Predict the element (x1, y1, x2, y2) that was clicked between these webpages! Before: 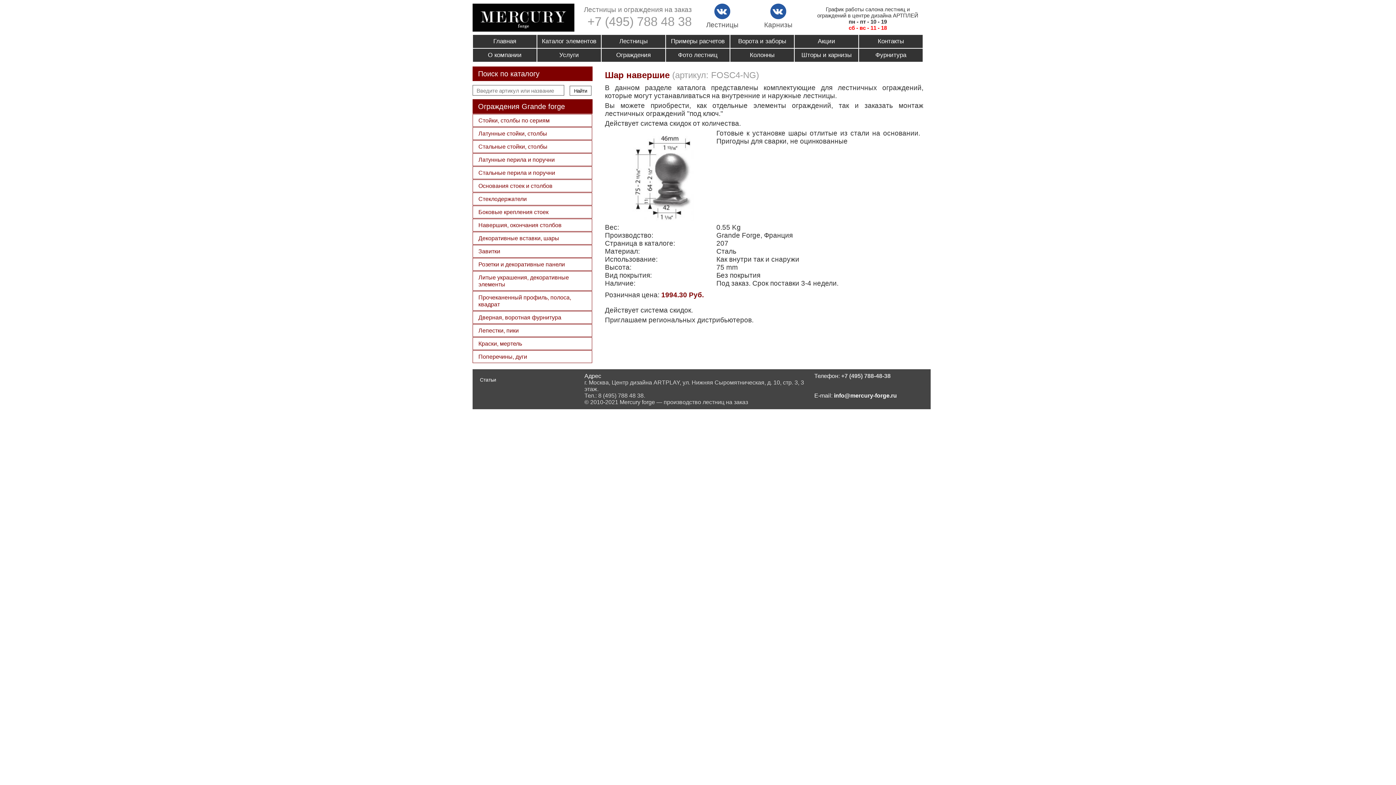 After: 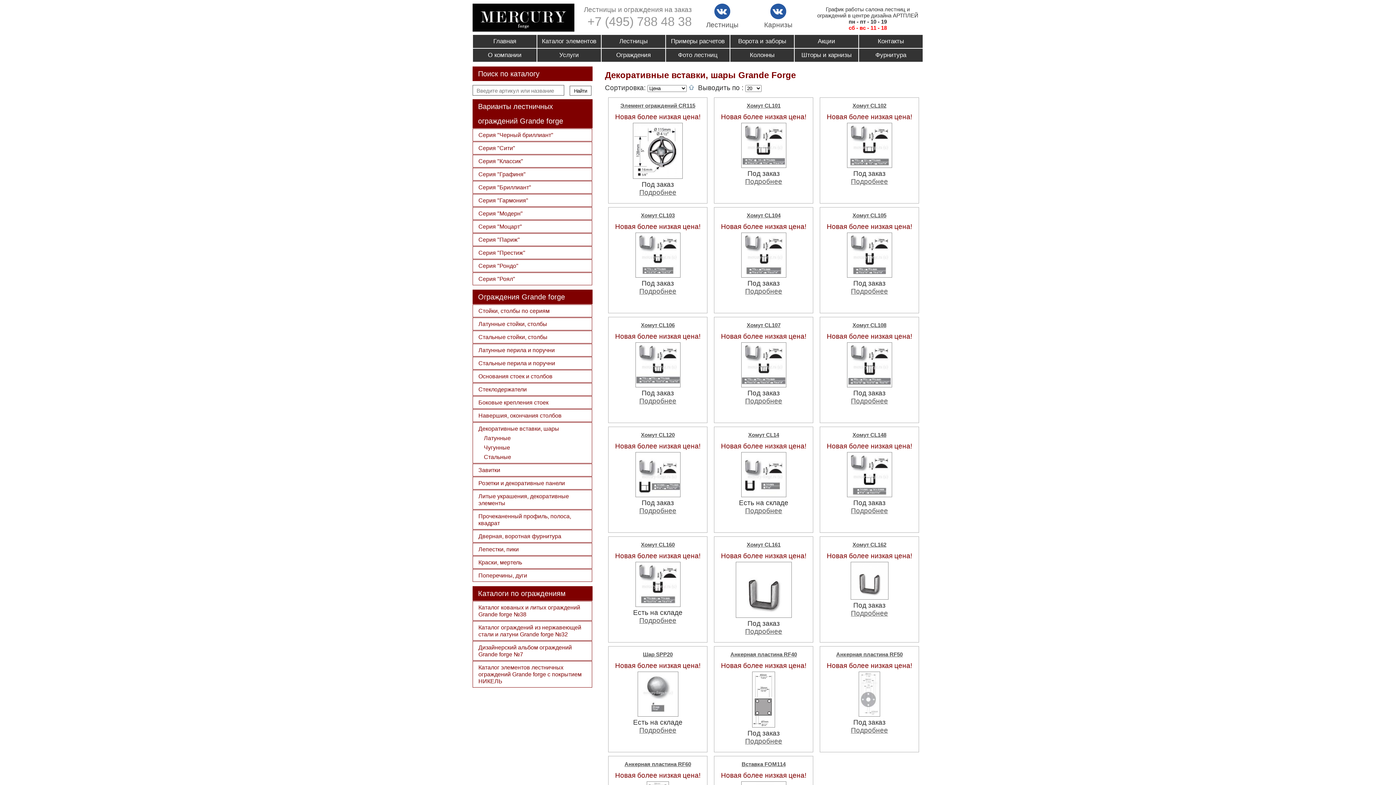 Action: label: Декоративные вставки, шары bbox: (478, 234, 586, 241)